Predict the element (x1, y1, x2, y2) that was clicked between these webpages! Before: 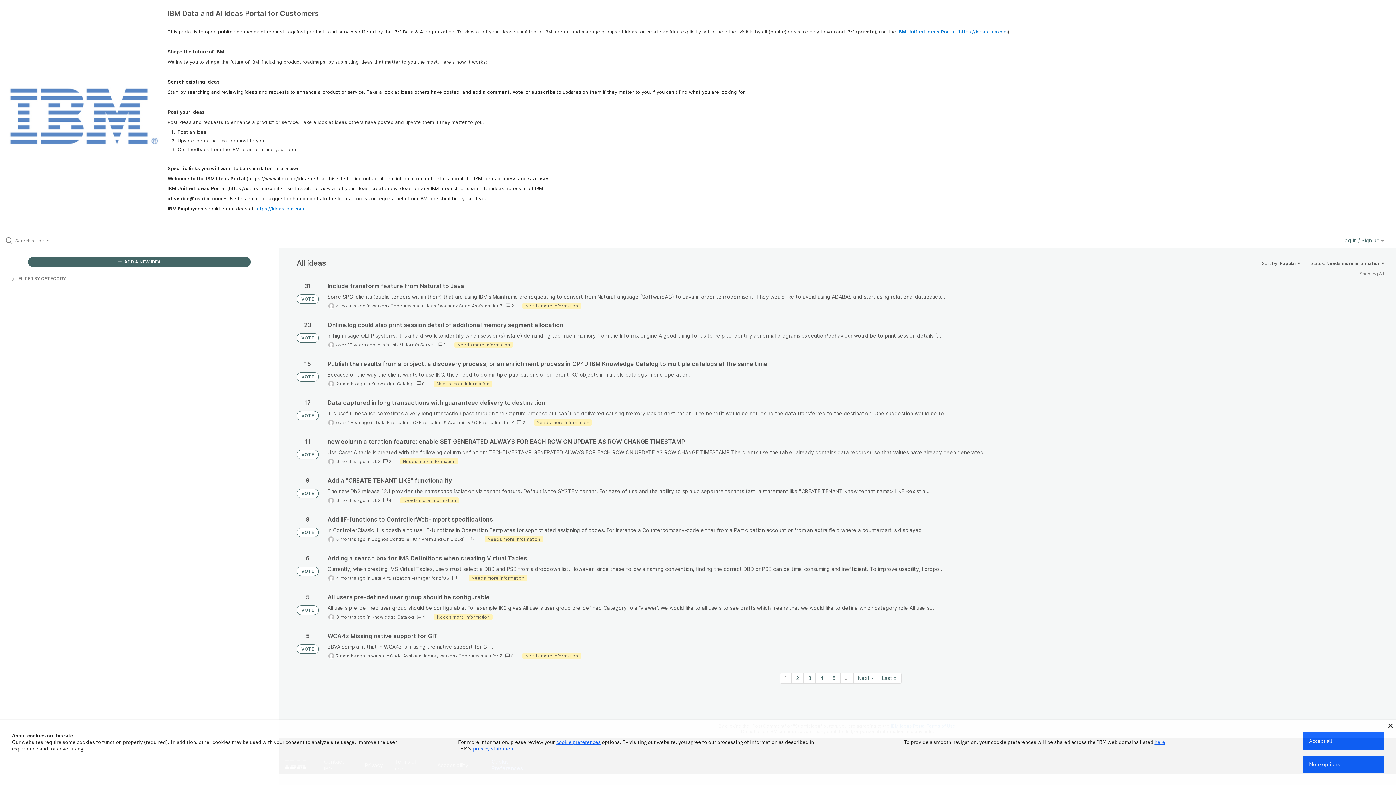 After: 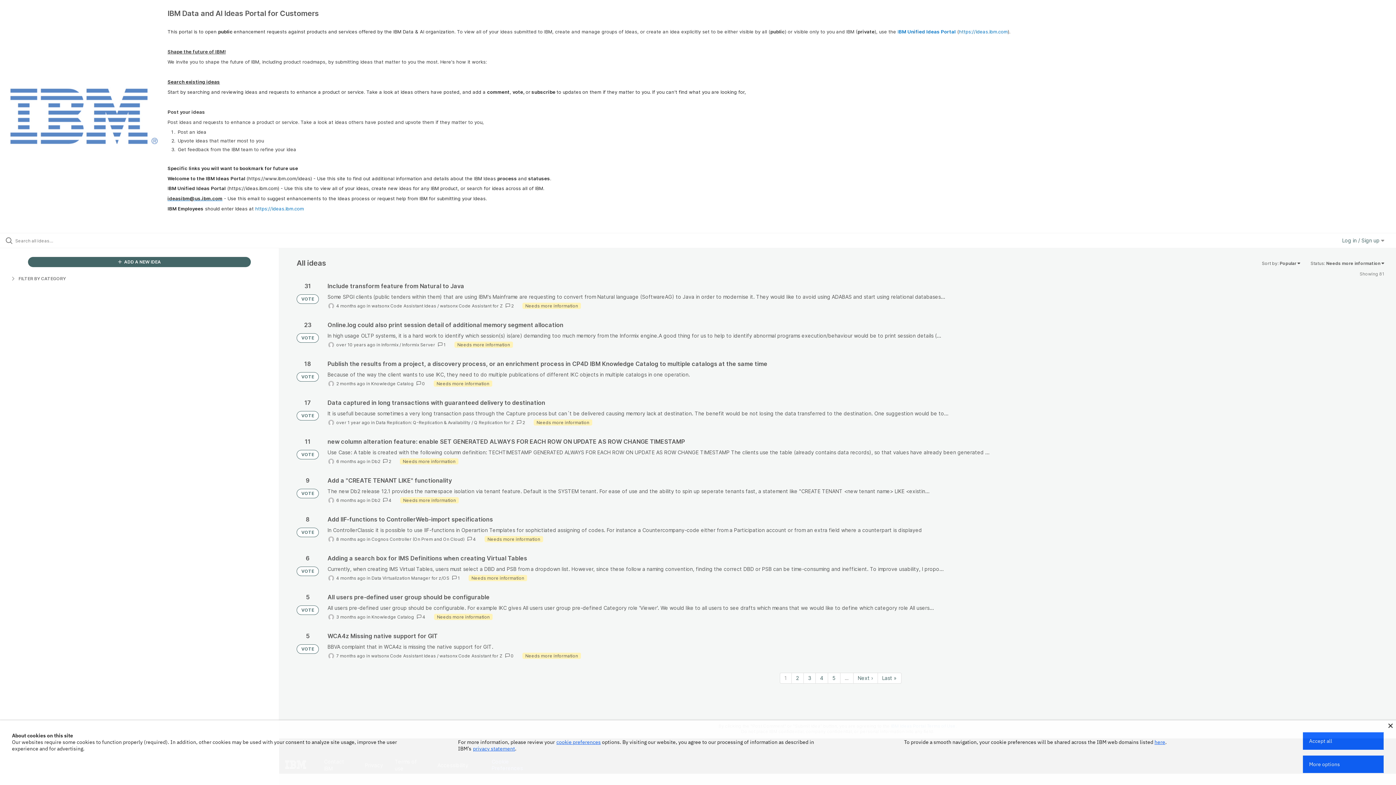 Action: label: ideasibm@us.ibm.com bbox: (167, 195, 222, 201)